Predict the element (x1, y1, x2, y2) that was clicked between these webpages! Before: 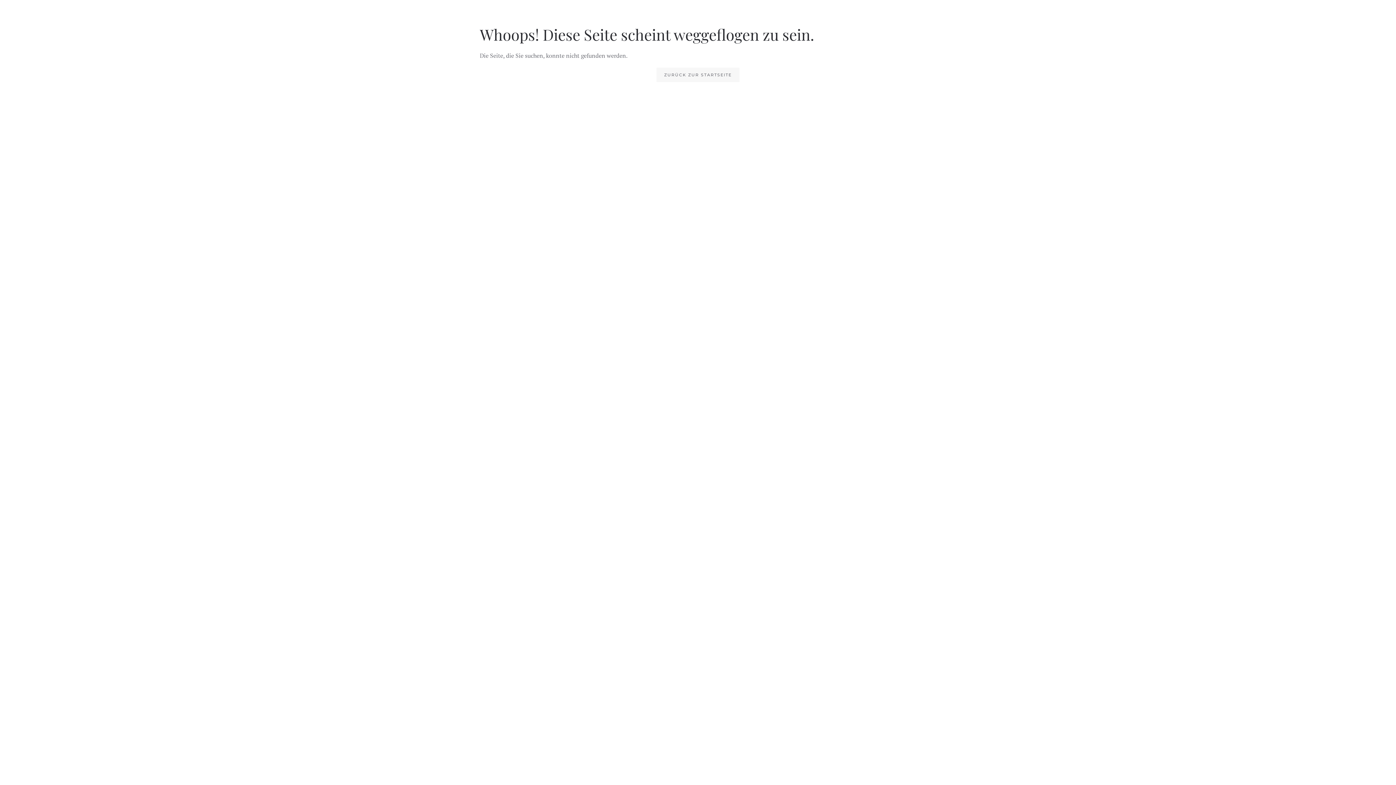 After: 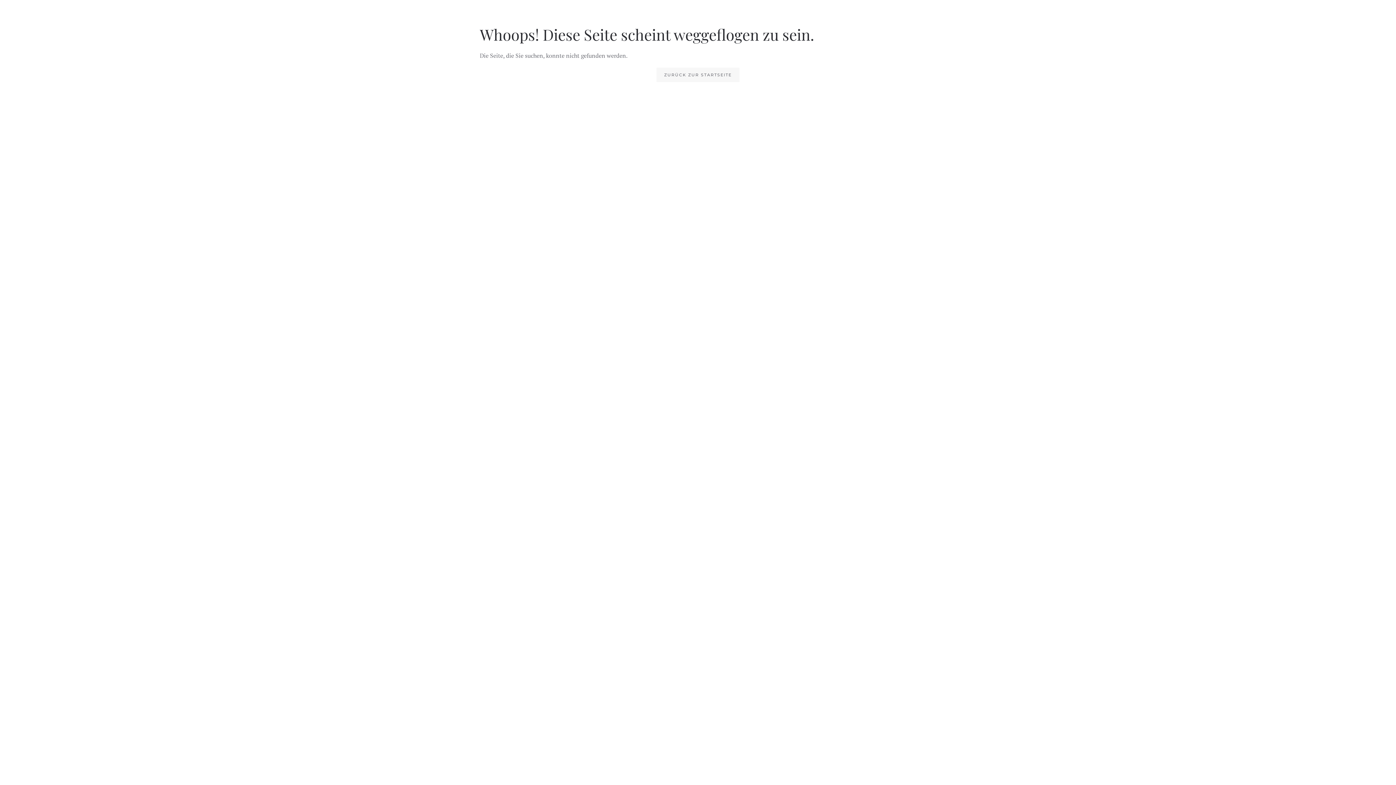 Action: bbox: (656, 67, 739, 82) label: ZURÜCK ZUR STARTSEITE